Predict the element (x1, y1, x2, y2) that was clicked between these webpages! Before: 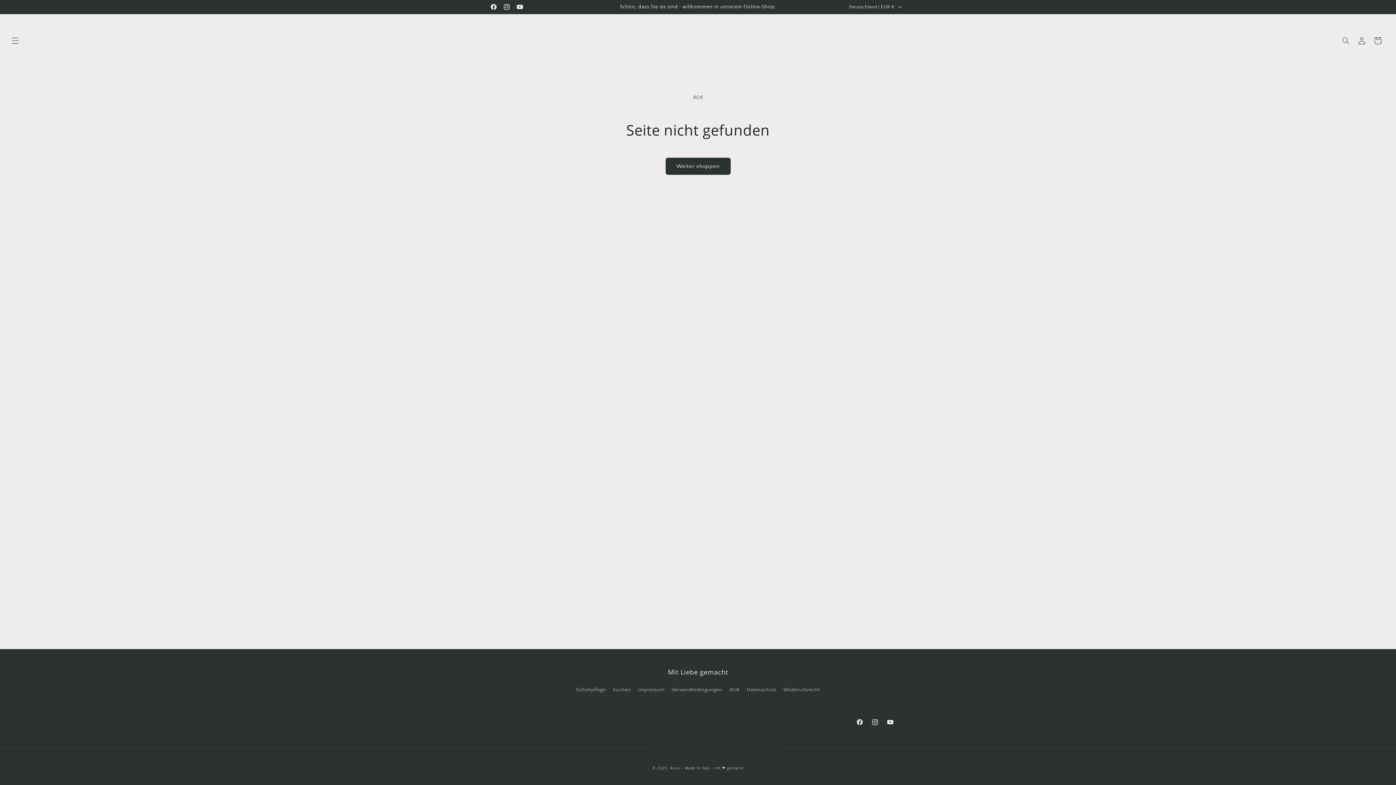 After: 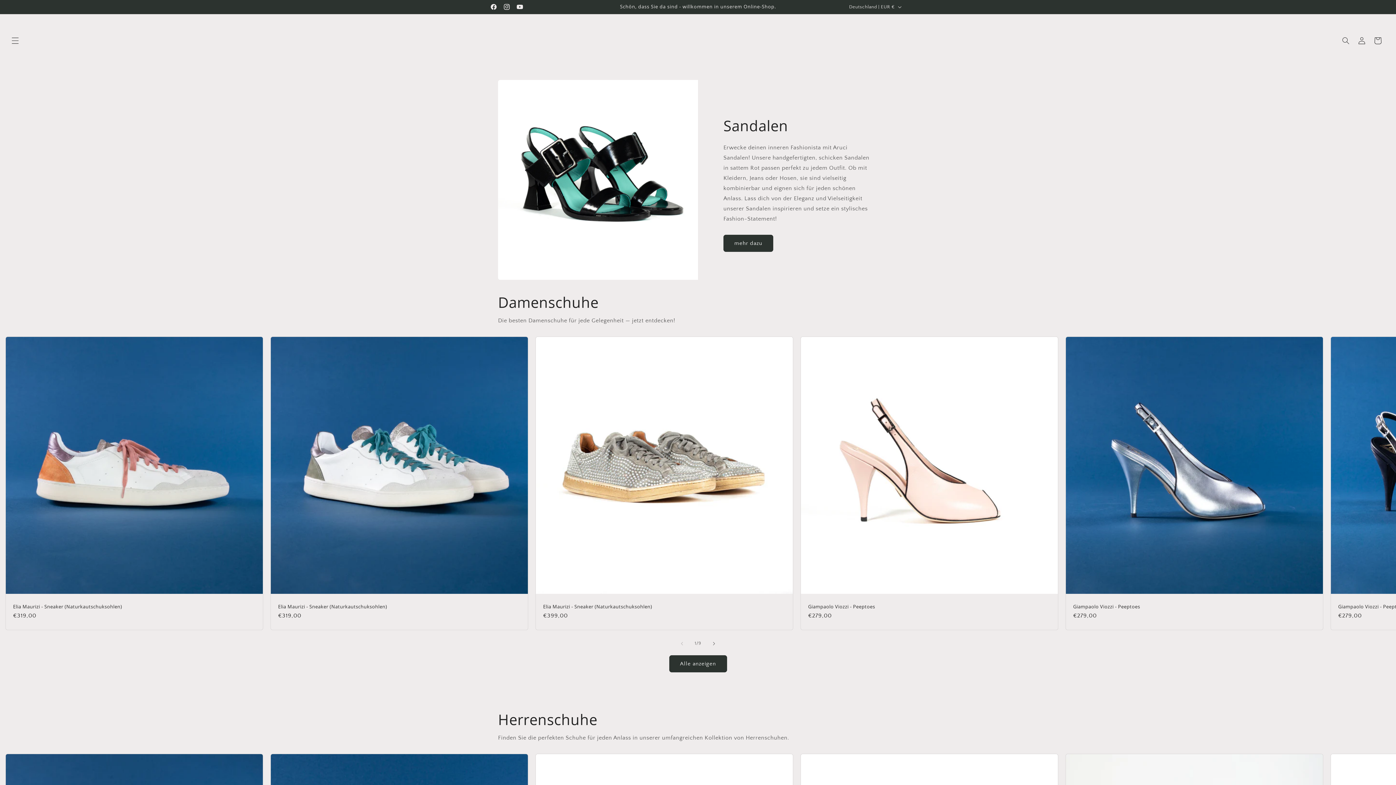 Action: bbox: (662, 21, 733, 59)